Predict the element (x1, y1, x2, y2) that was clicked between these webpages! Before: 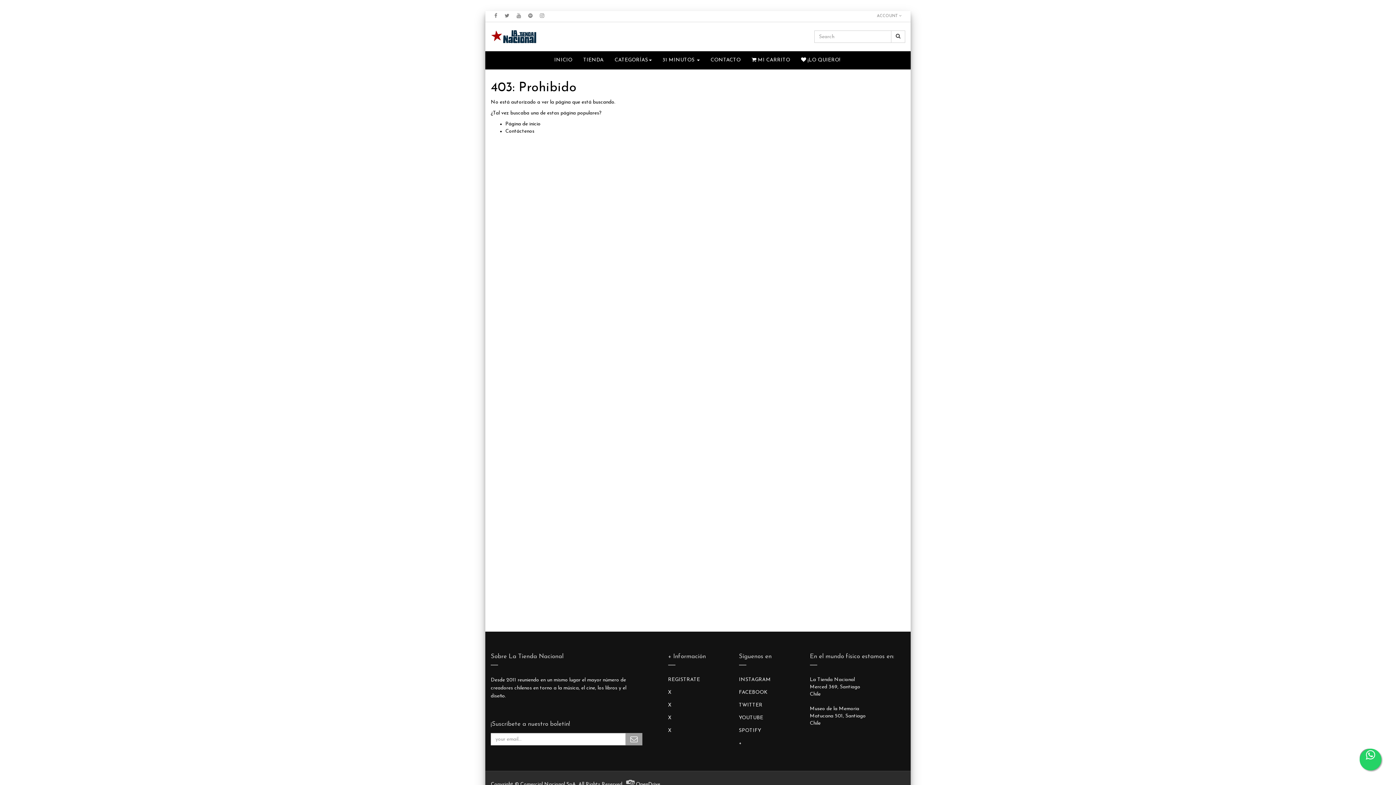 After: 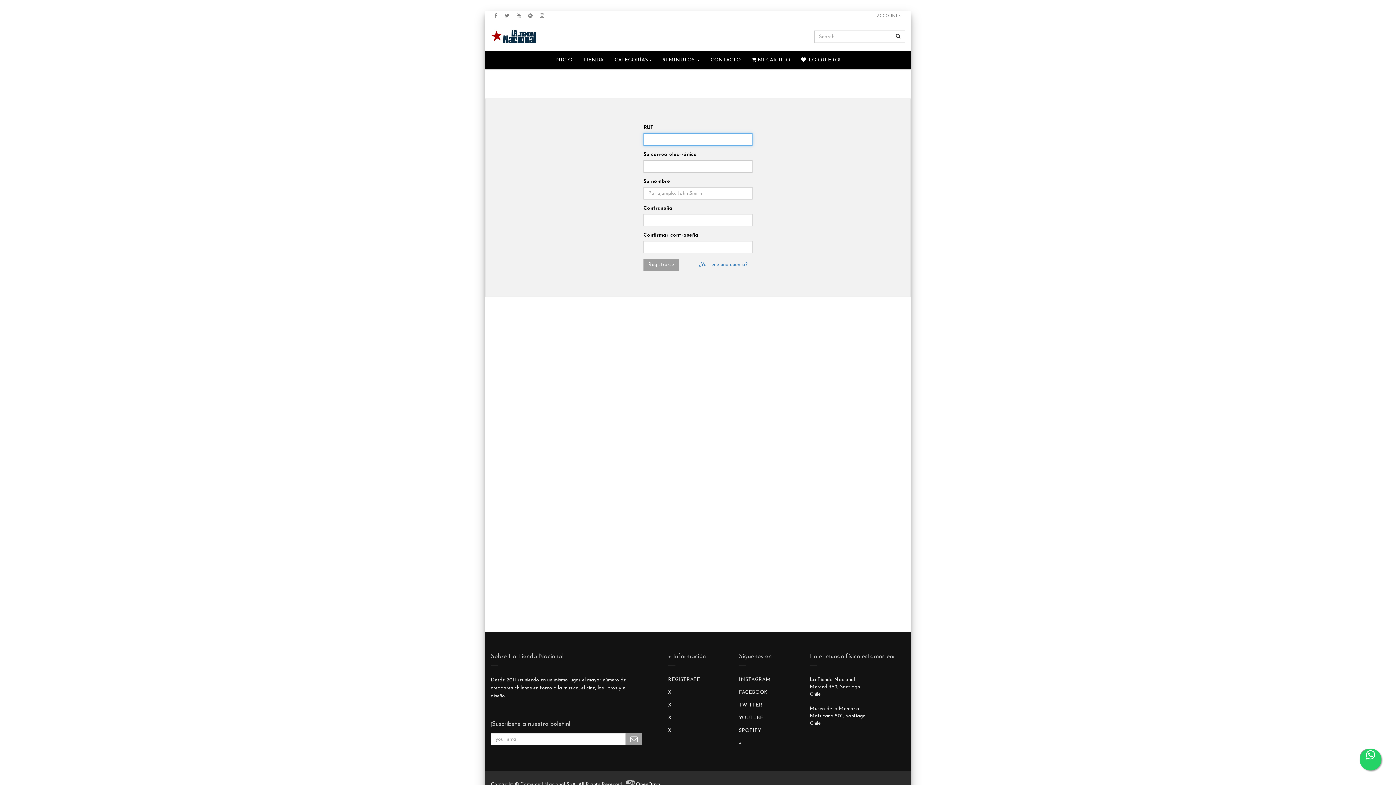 Action: bbox: (668, 676, 728, 684) label: REGISTRATE